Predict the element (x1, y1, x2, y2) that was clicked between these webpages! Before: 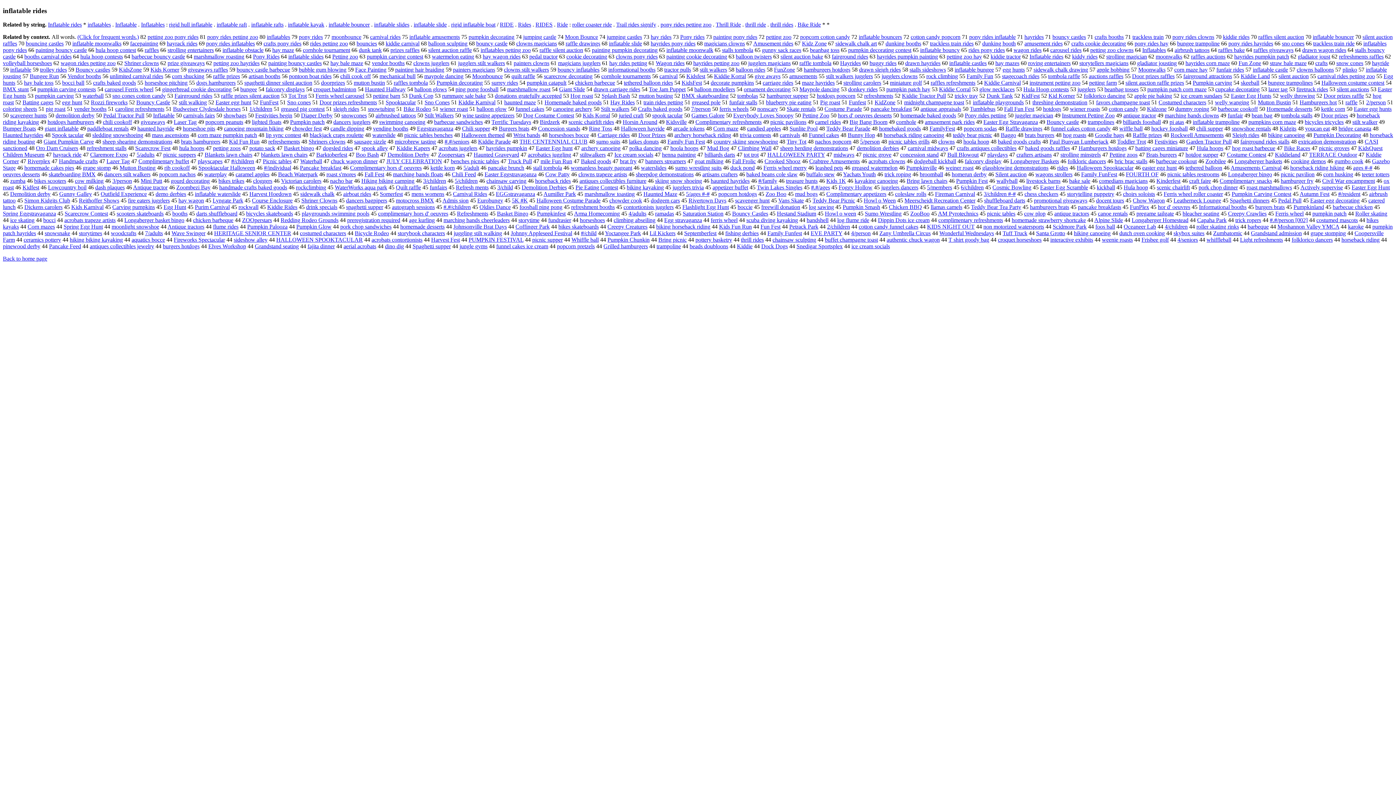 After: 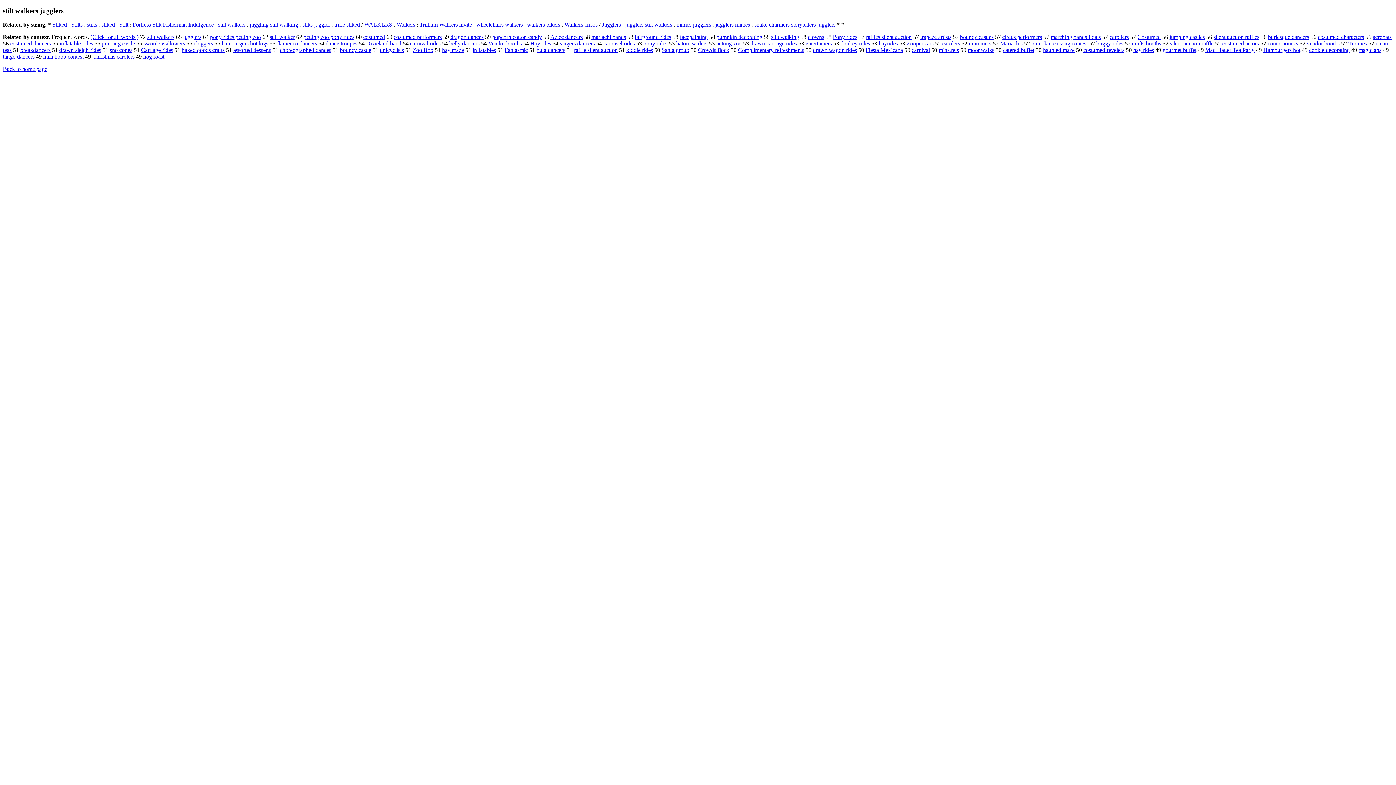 Action: label: stilt walkers jugglers bbox: (826, 73, 873, 79)